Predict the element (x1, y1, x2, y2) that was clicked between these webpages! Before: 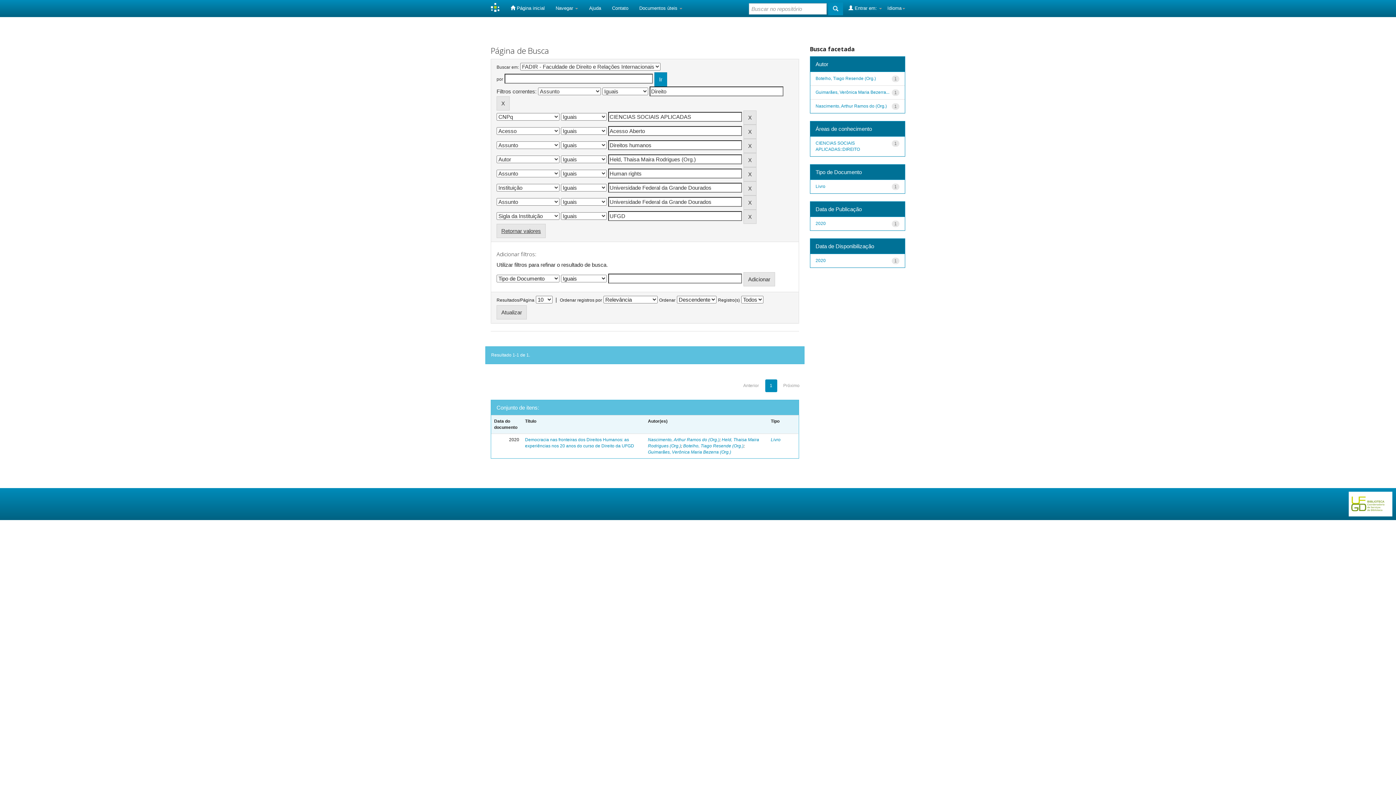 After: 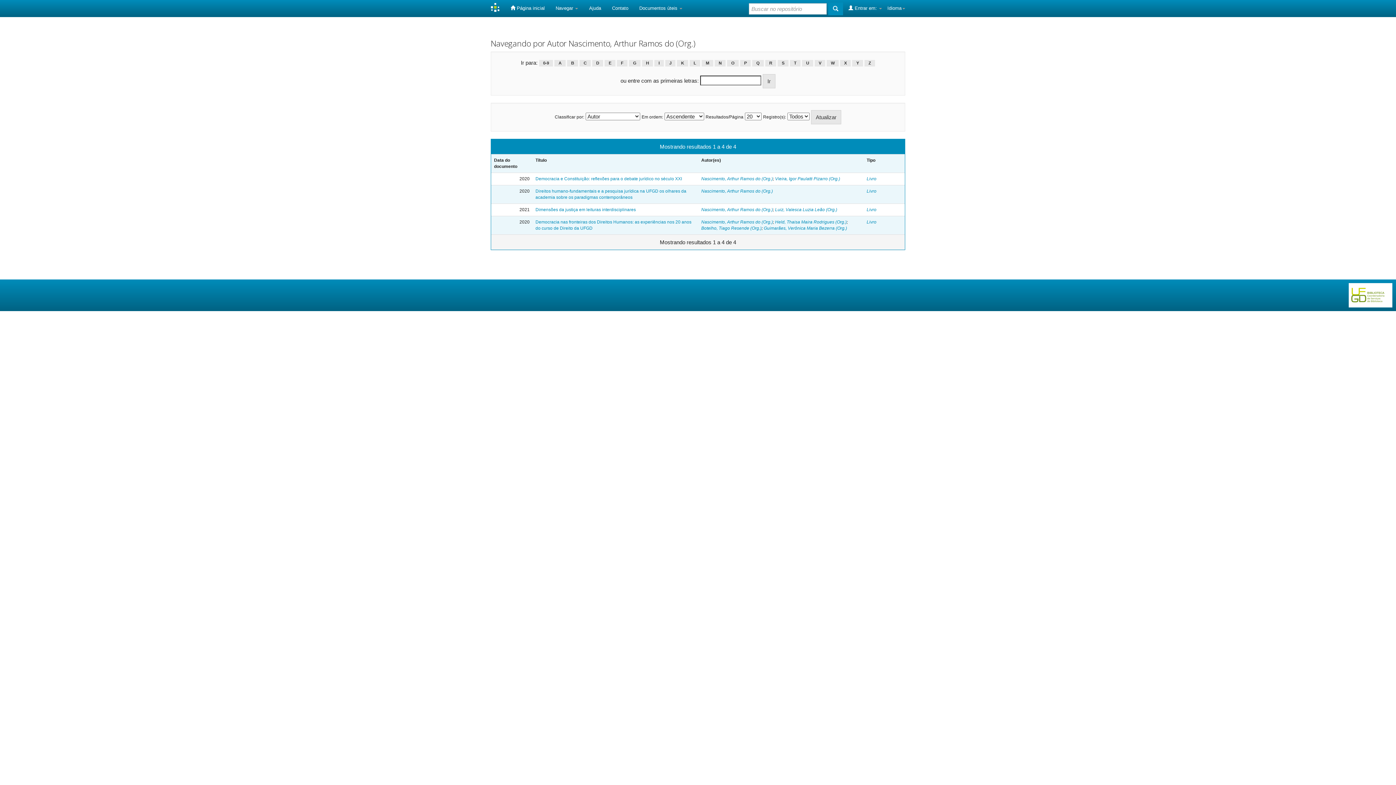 Action: bbox: (648, 437, 719, 442) label: Nascimento, Arthur Ramos do (Org.)